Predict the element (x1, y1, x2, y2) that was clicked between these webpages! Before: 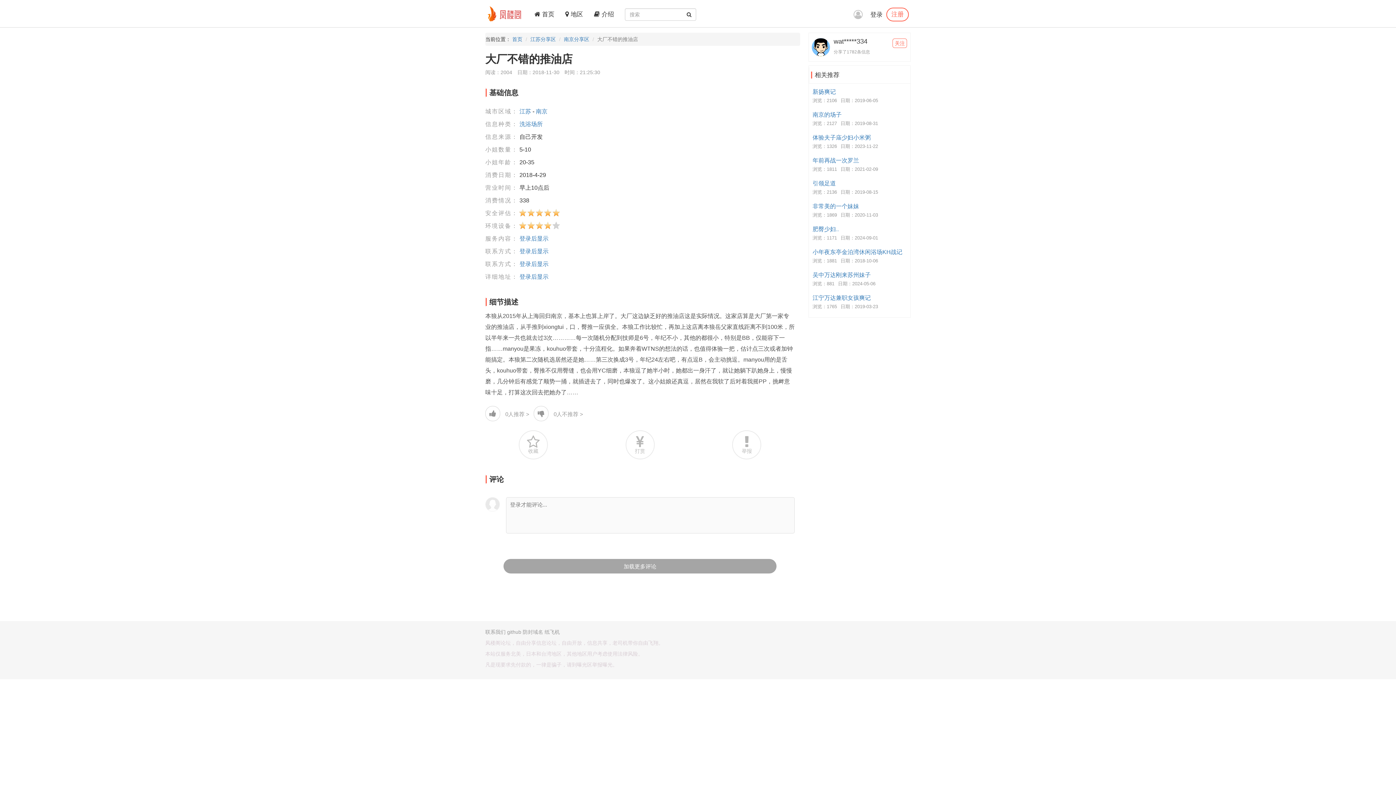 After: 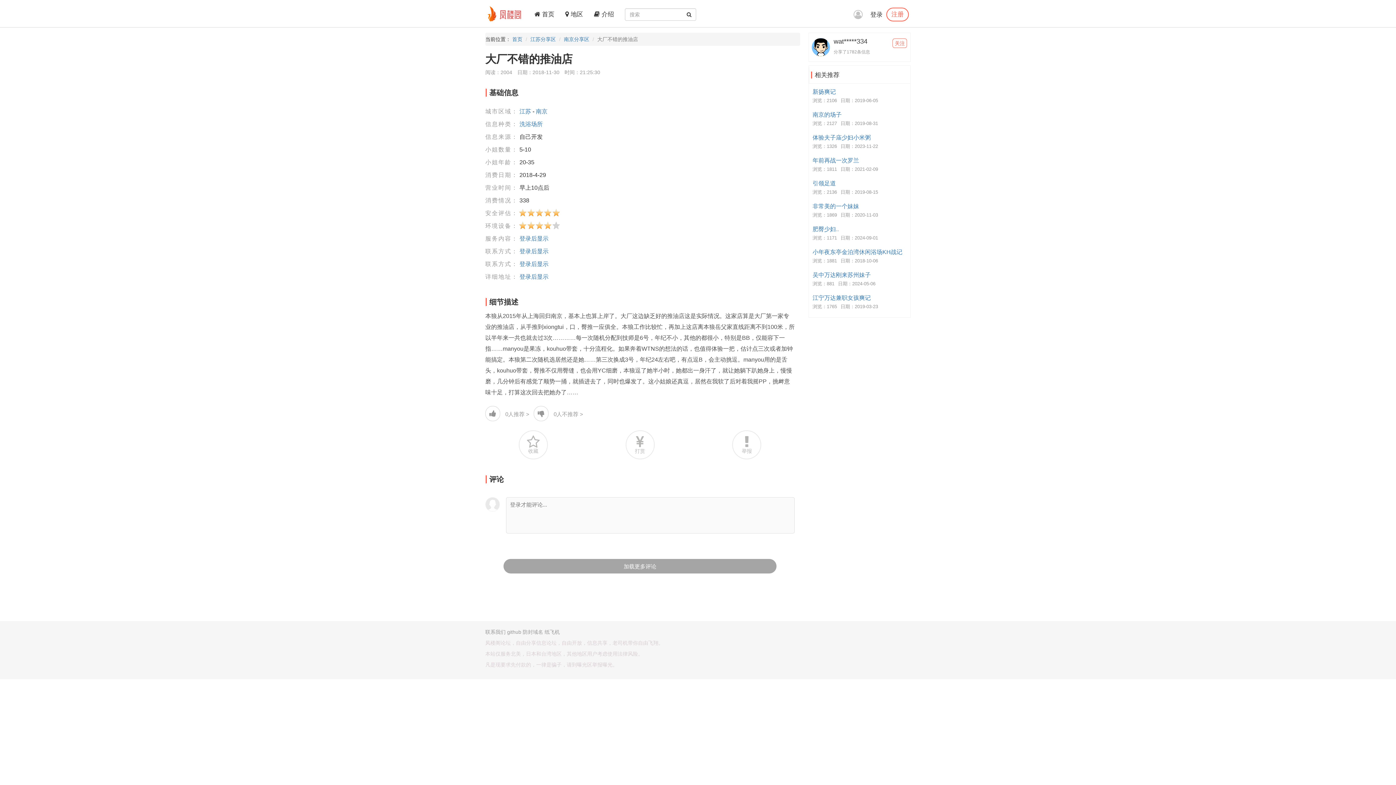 Action: bbox: (533, 411, 552, 417)